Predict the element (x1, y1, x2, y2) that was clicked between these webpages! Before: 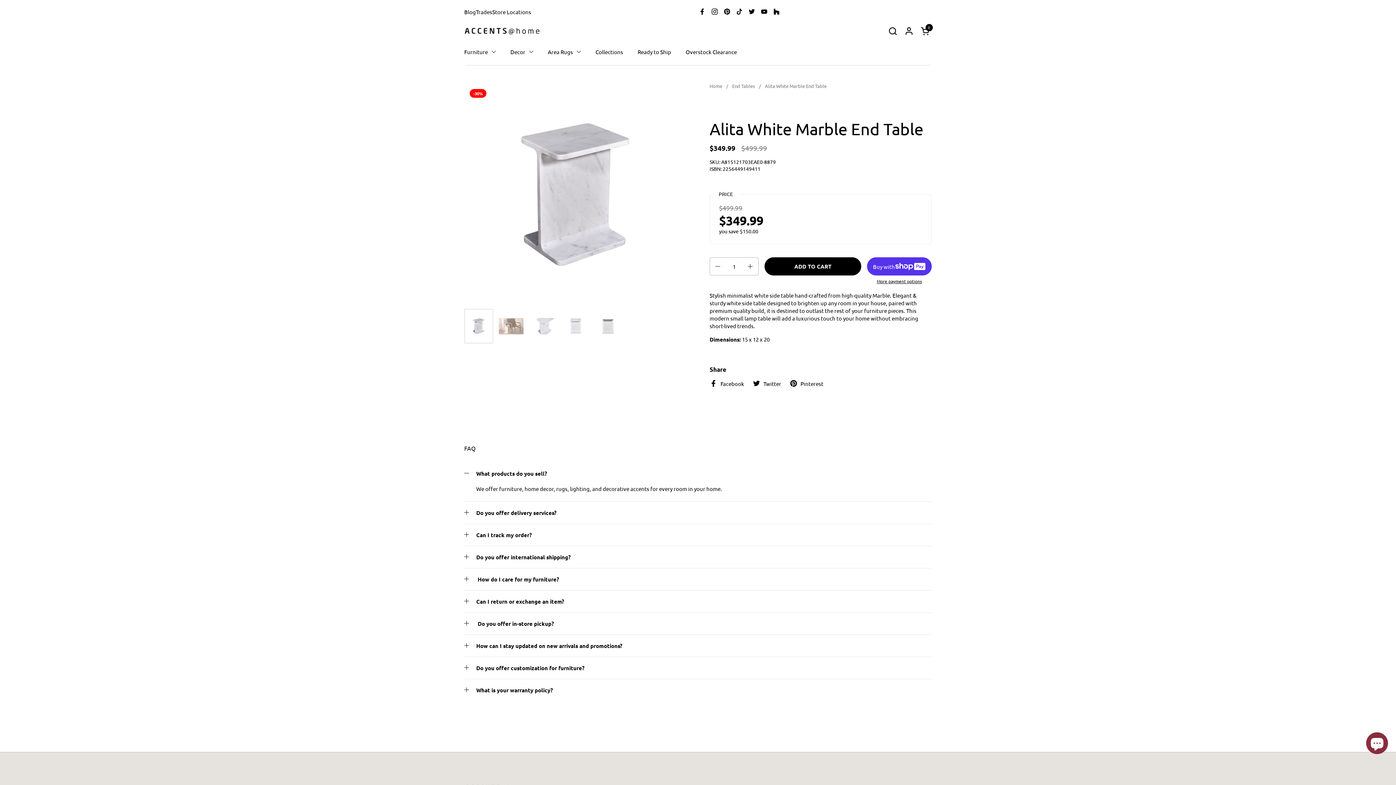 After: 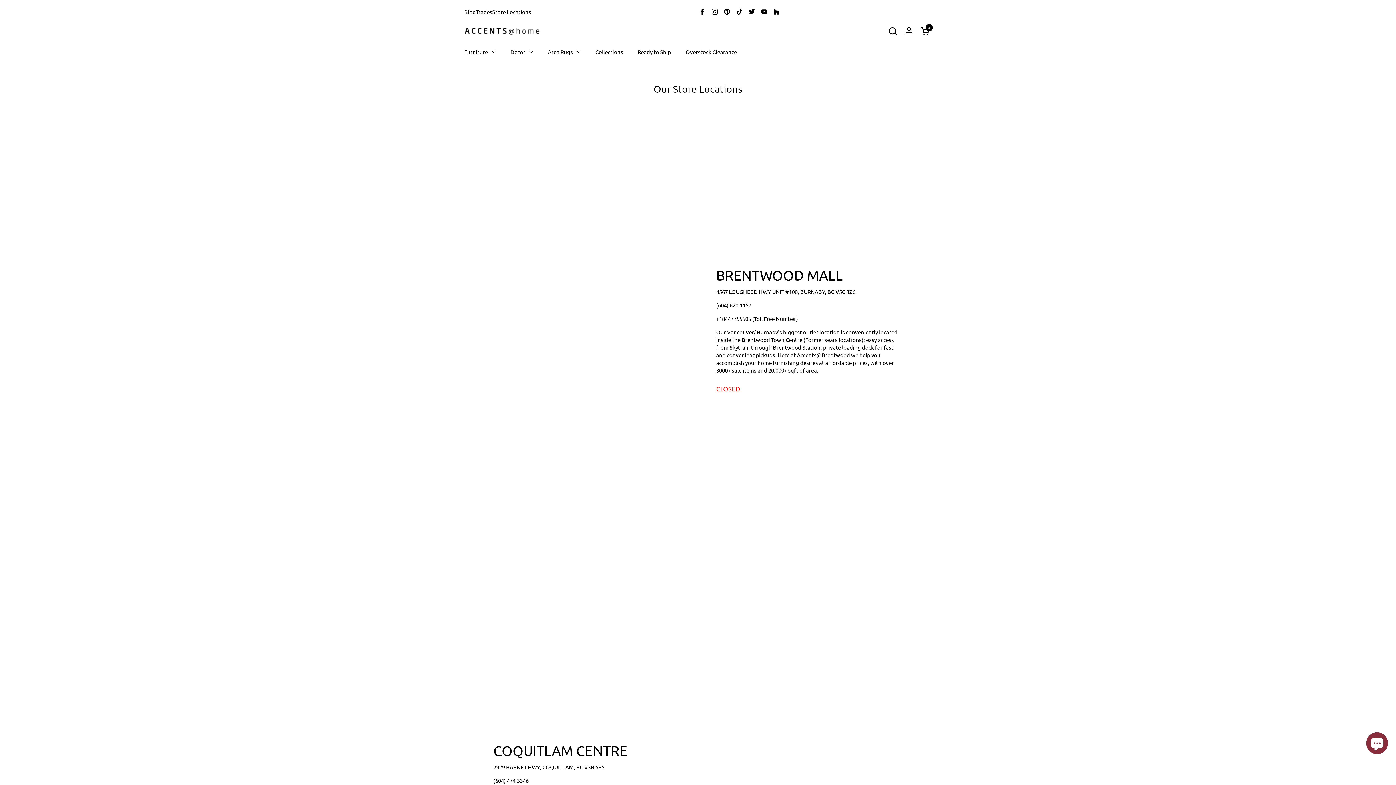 Action: label: Store Locations bbox: (492, 8, 531, 15)